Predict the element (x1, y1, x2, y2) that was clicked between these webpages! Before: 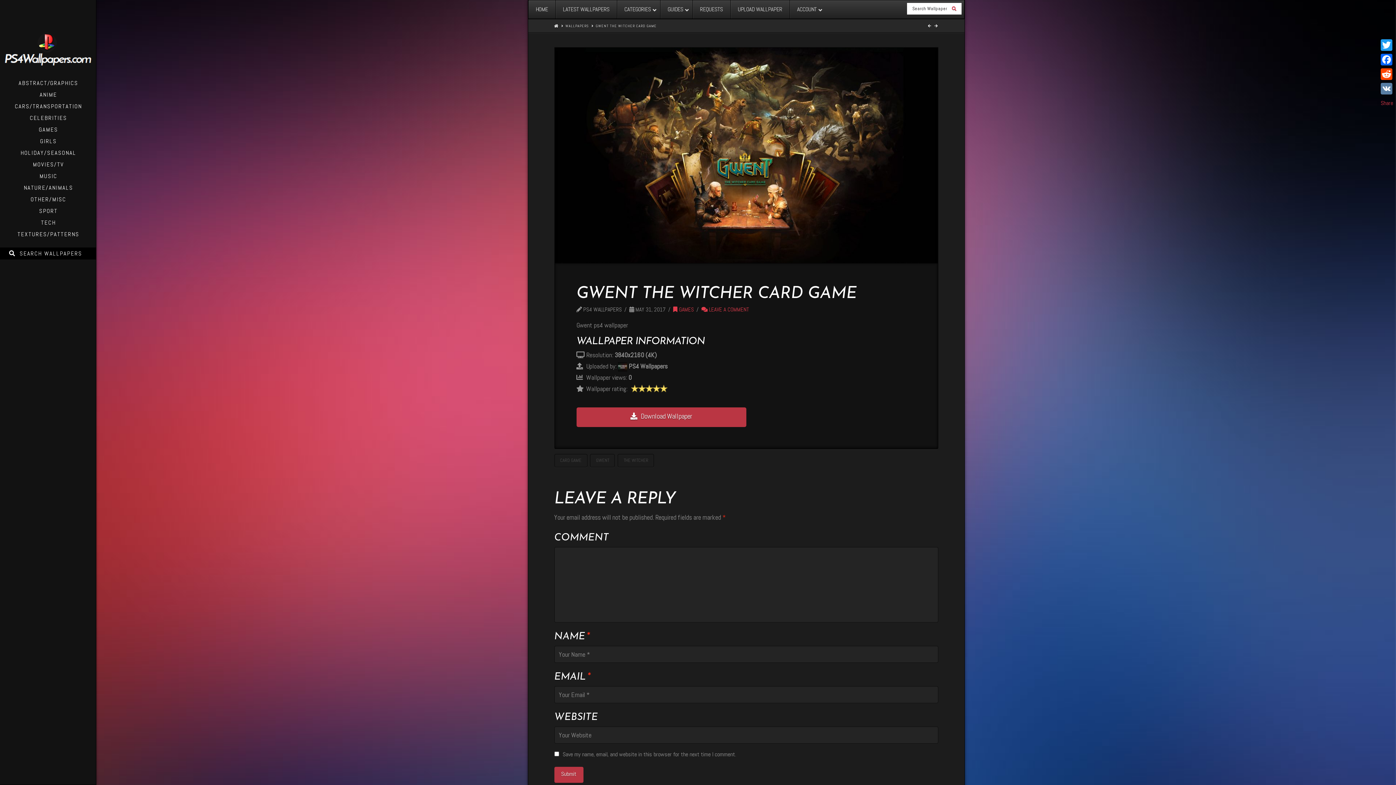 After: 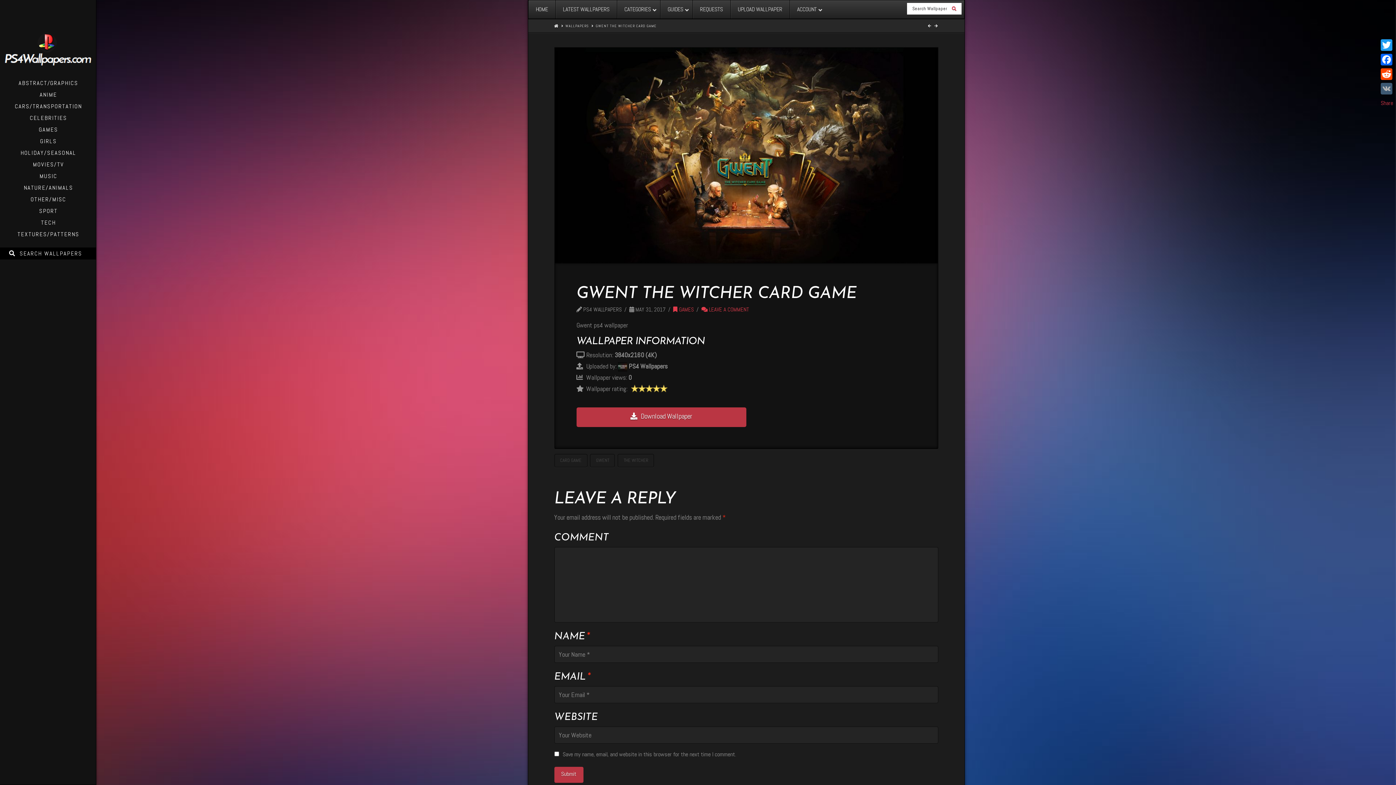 Action: label: VK bbox: (1379, 81, 1394, 96)